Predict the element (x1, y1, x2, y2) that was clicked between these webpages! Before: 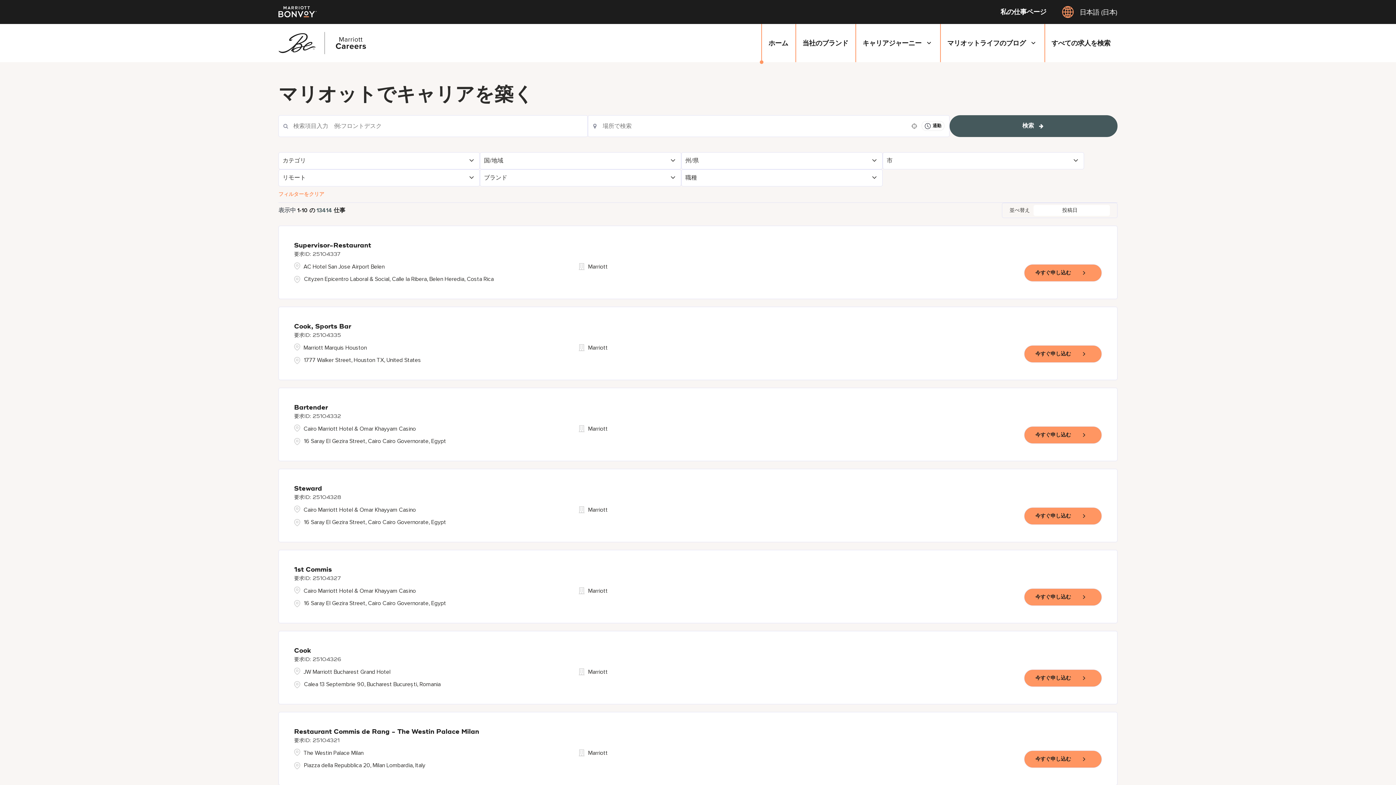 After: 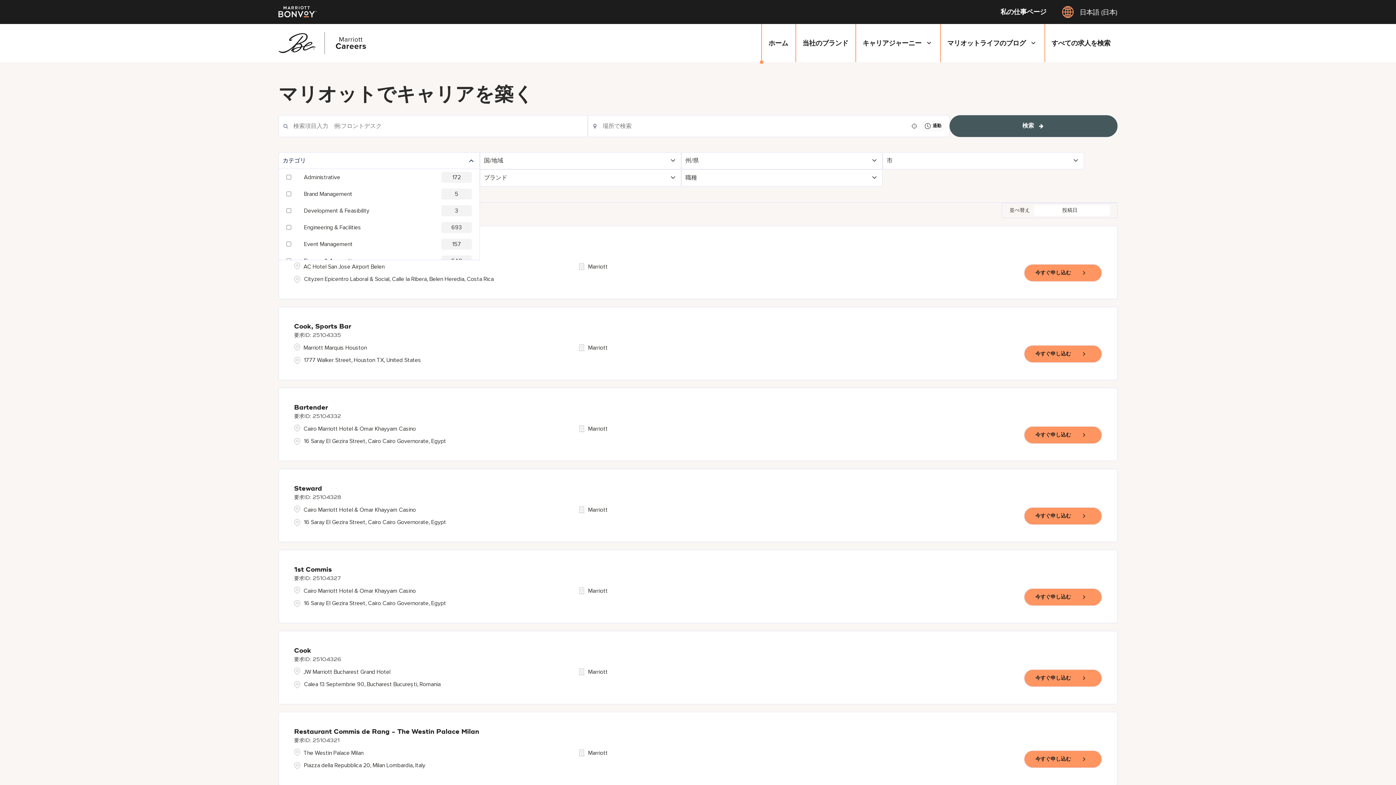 Action: label: カテゴリ bbox: (278, 152, 479, 168)